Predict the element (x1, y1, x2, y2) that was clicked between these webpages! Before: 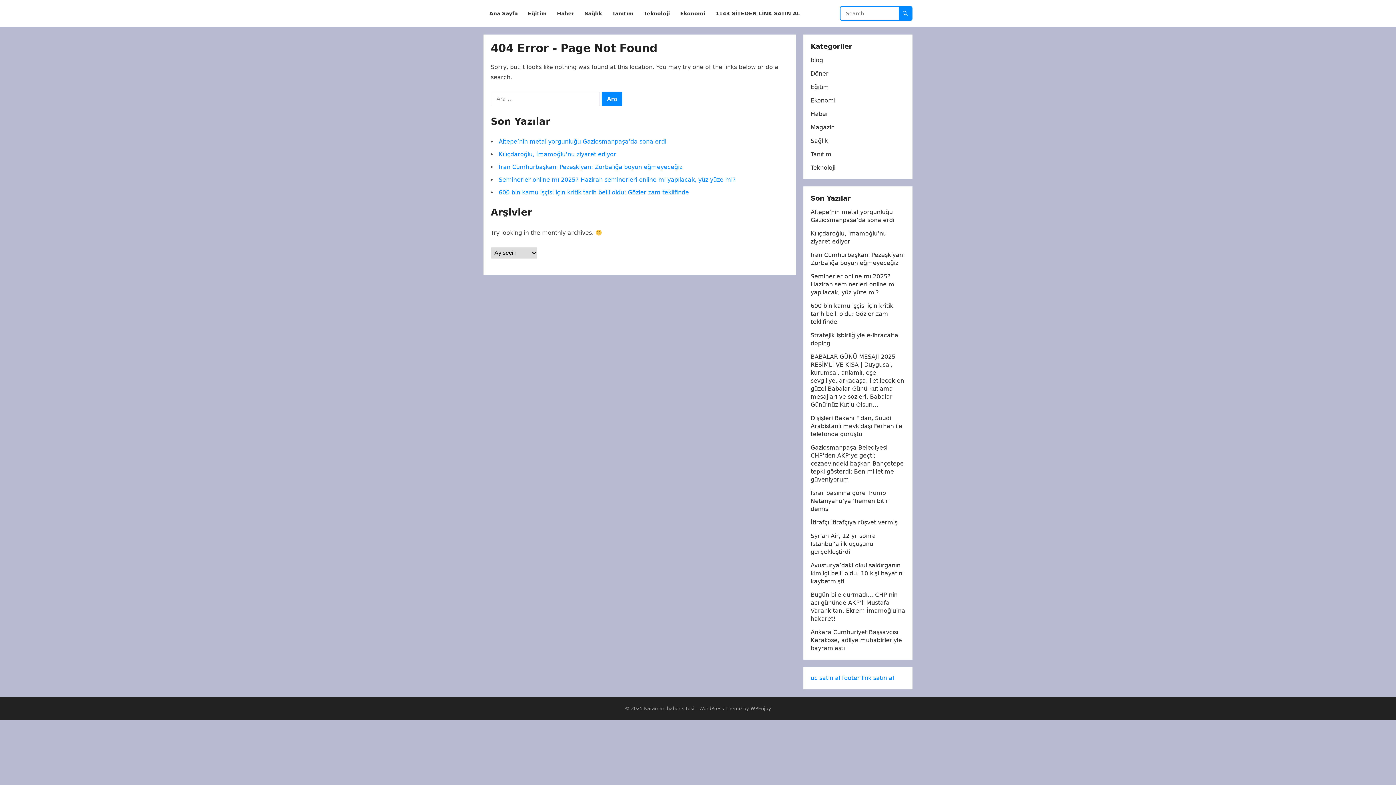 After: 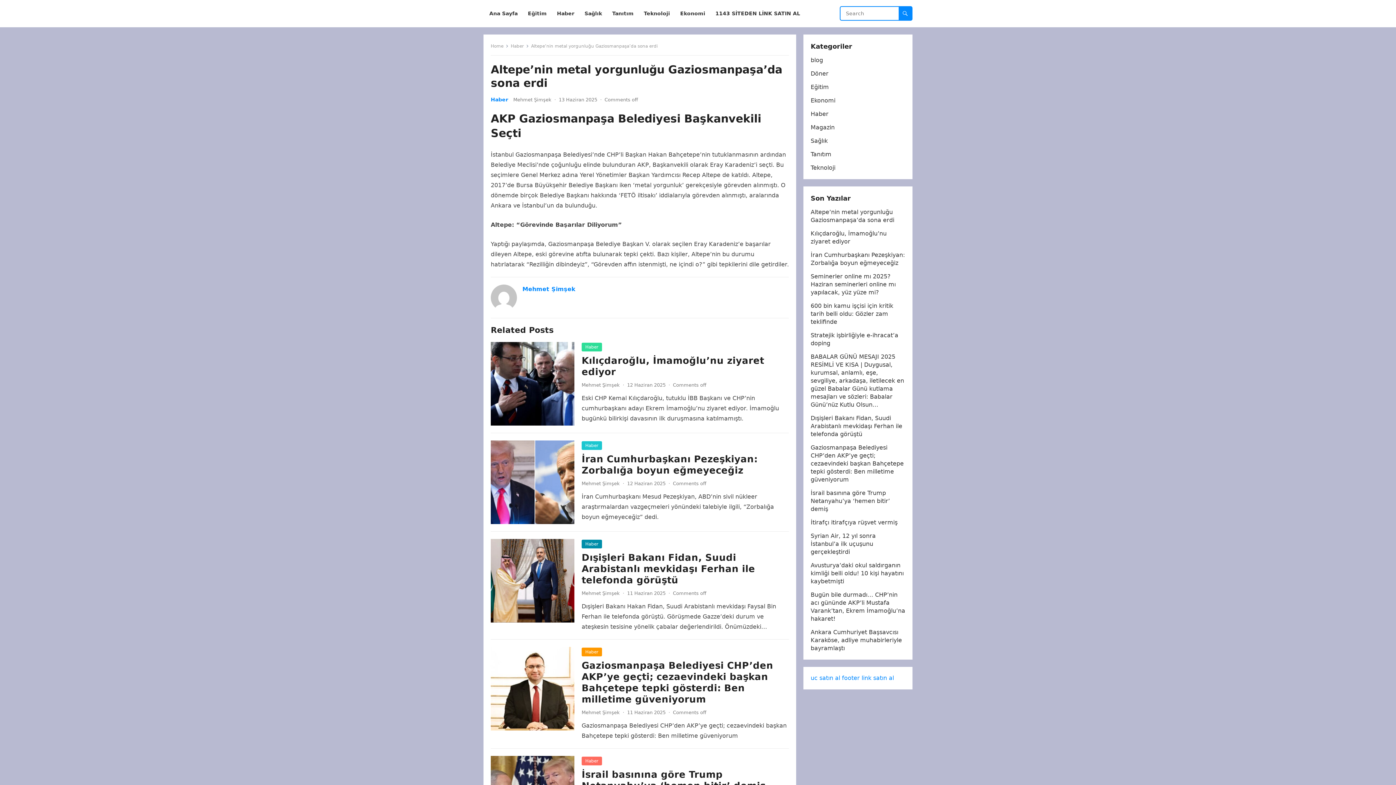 Action: label: Altepe’nin metal yorgunluğu Gaziosmanpaşa’da sona erdi bbox: (498, 138, 666, 145)